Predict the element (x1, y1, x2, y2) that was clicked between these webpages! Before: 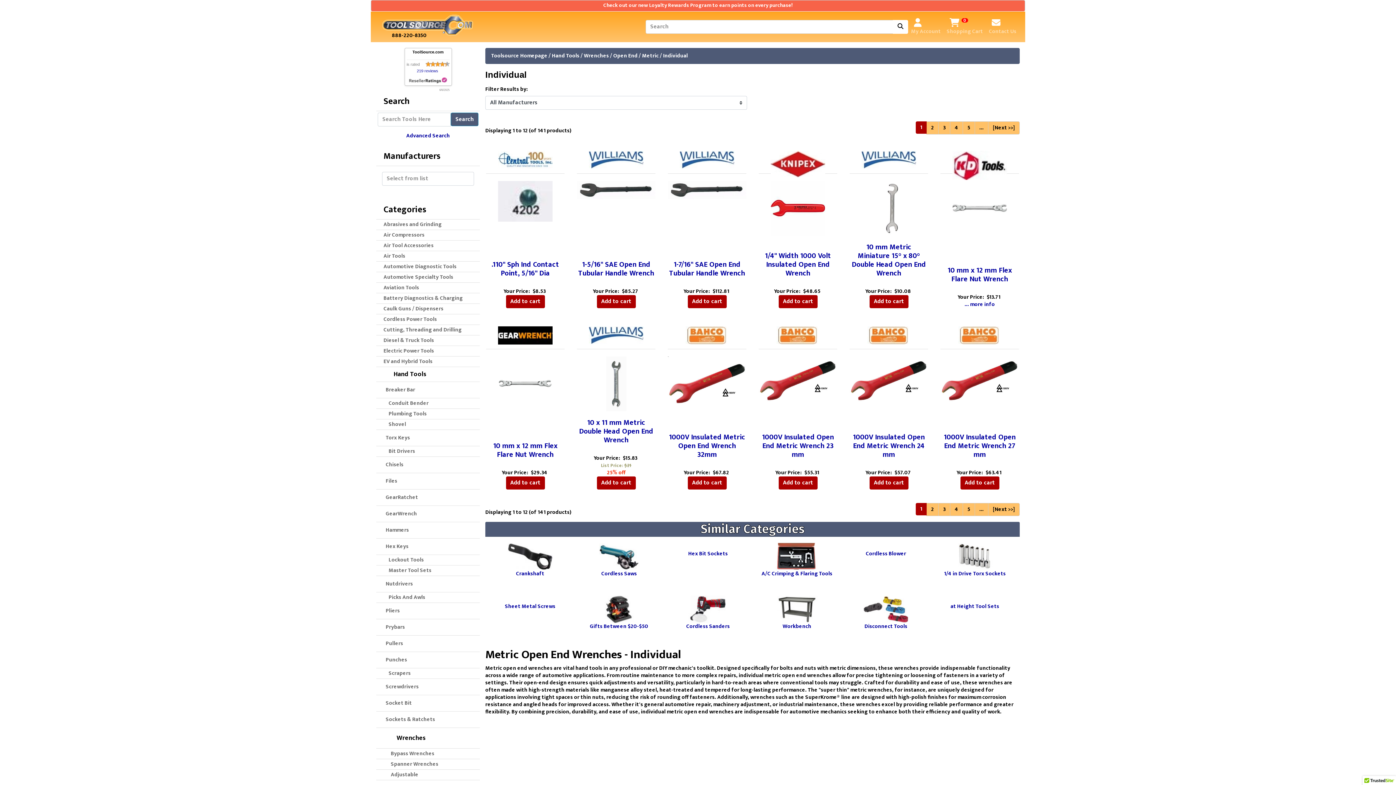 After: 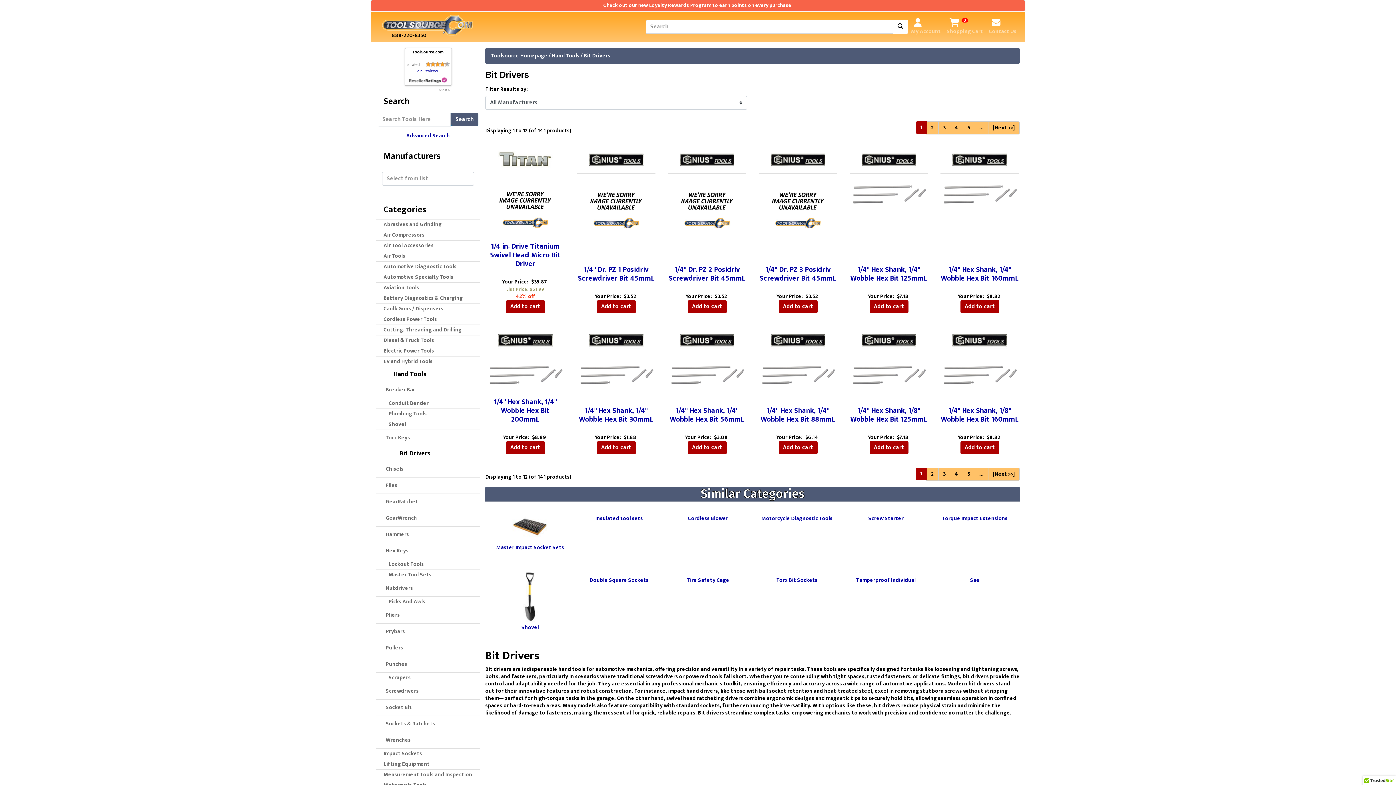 Action: bbox: (376, 446, 480, 456) label:   Bit Drivers